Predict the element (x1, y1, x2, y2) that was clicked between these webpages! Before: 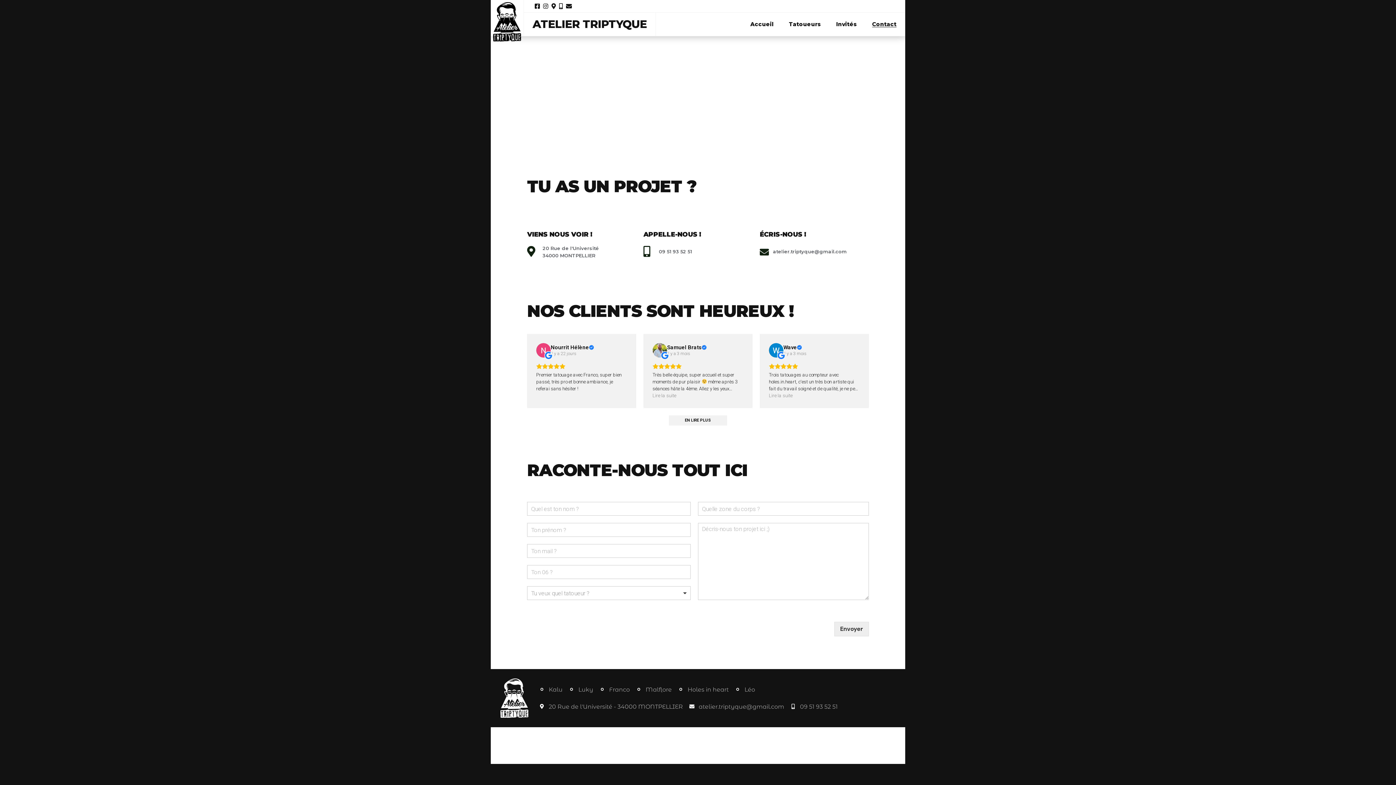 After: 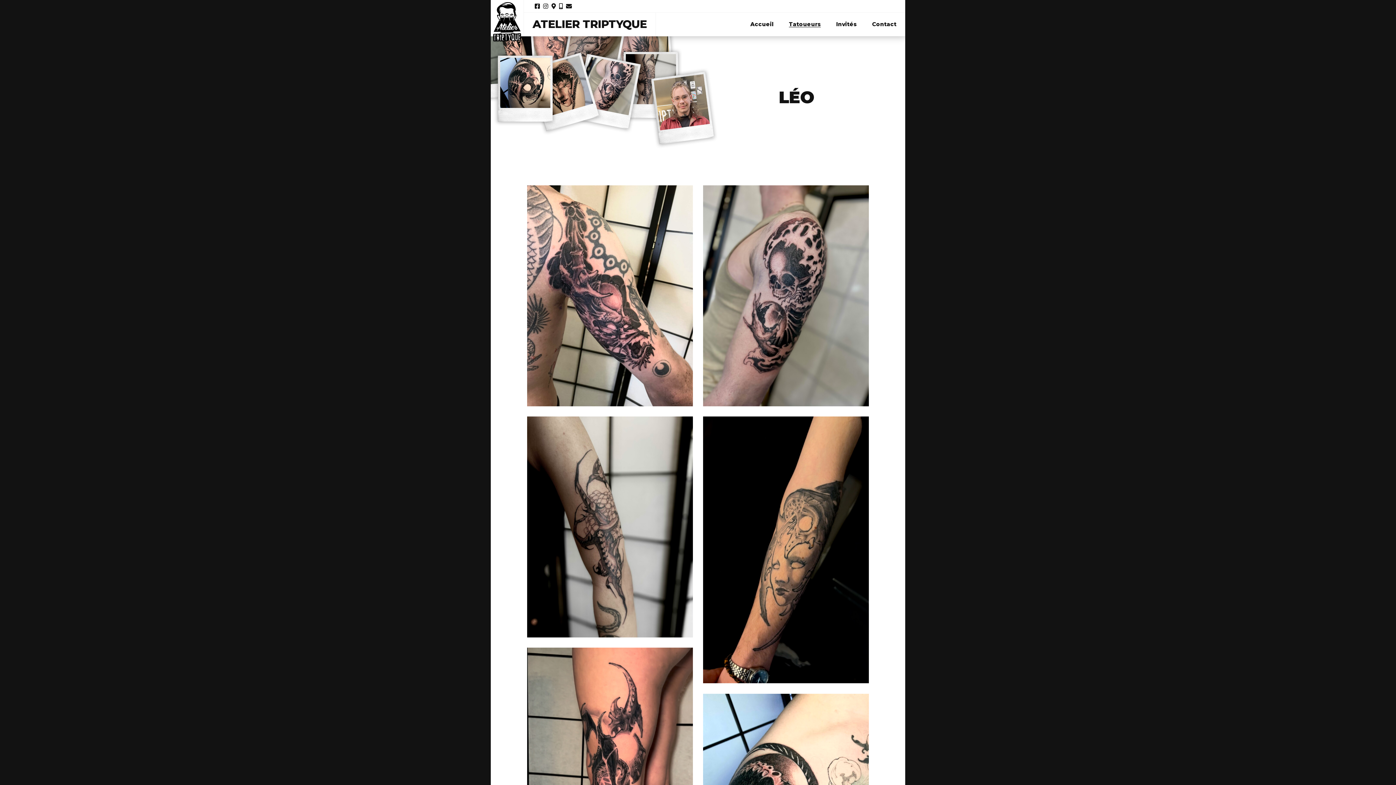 Action: label: Léo bbox: (734, 685, 755, 694)